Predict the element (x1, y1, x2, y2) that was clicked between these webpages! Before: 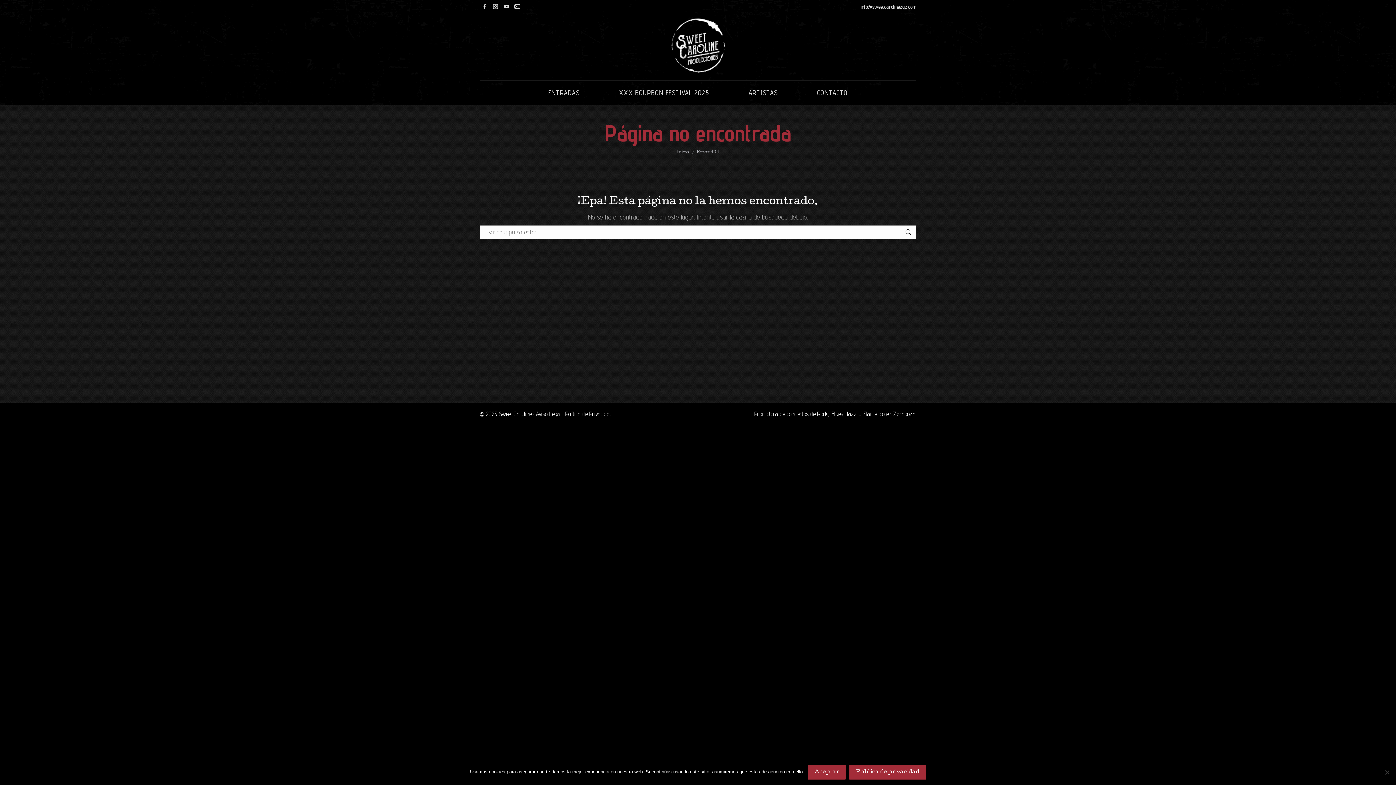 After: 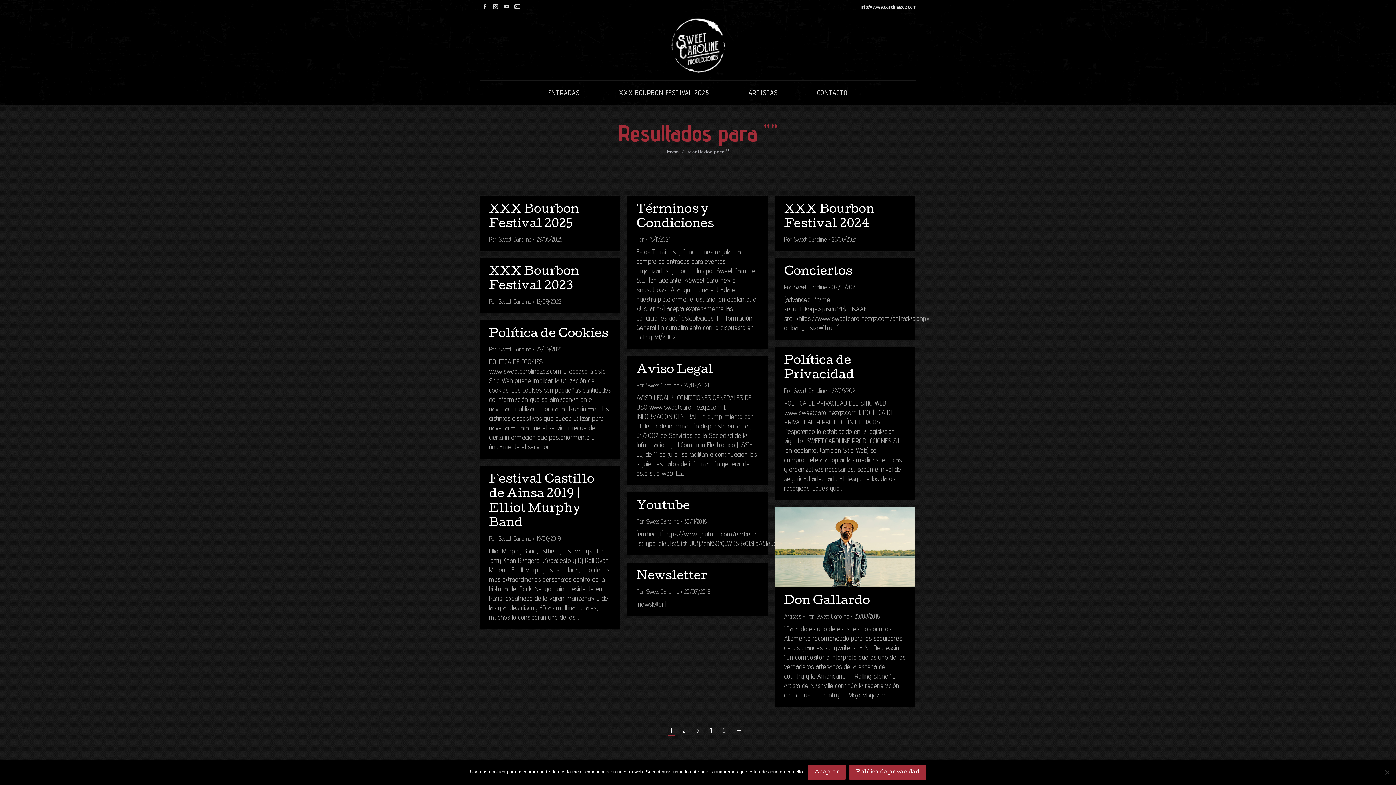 Action: bbox: (905, 225, 912, 239)